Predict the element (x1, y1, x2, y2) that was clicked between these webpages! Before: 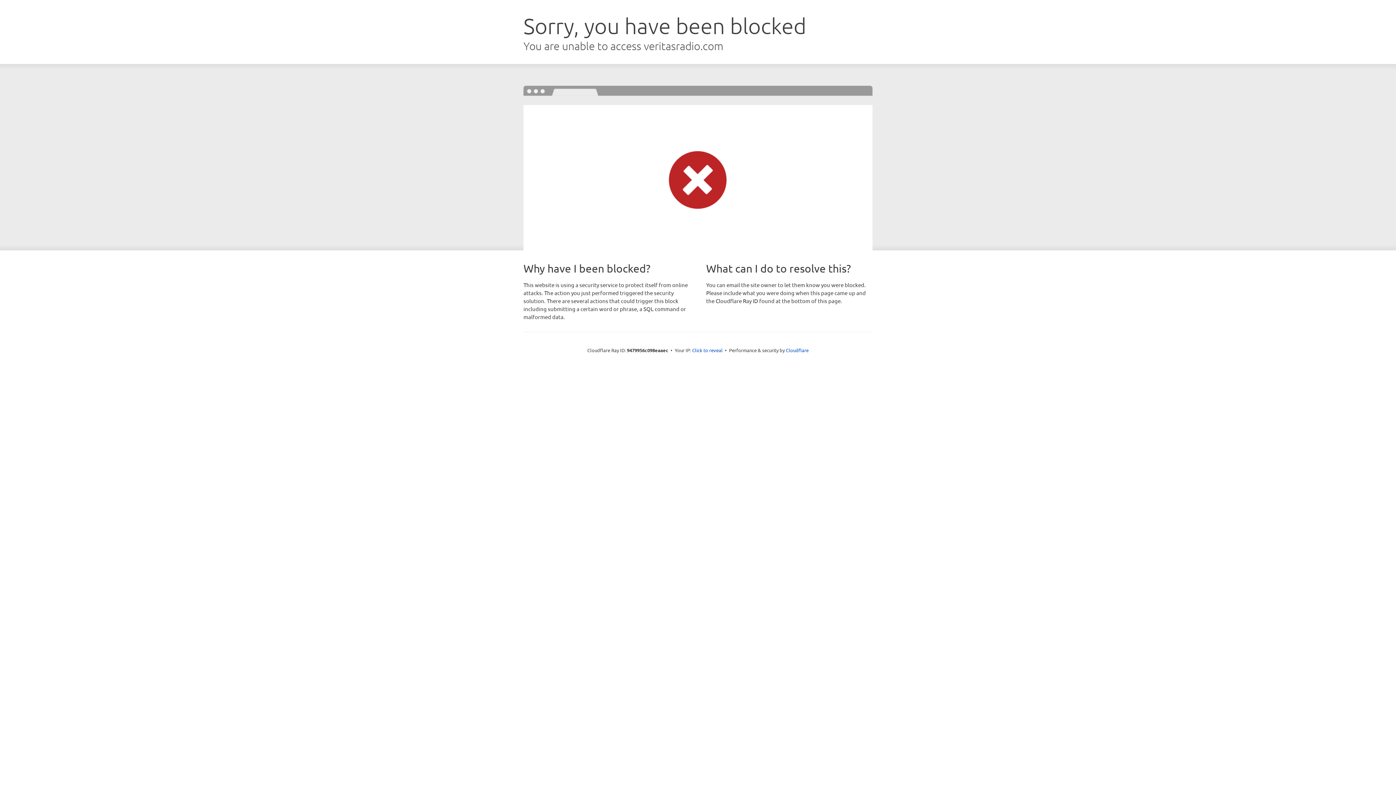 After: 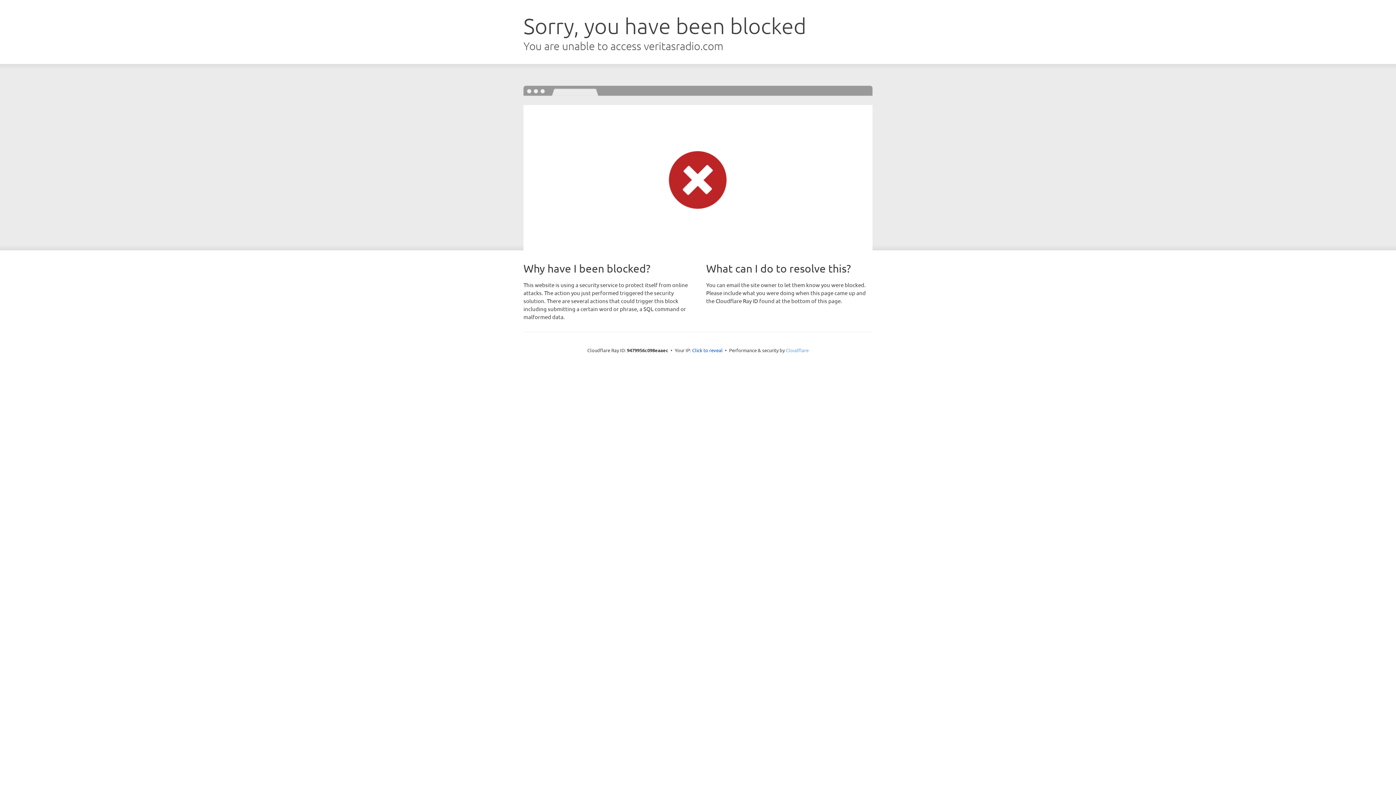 Action: bbox: (786, 347, 808, 353) label: Cloudflare